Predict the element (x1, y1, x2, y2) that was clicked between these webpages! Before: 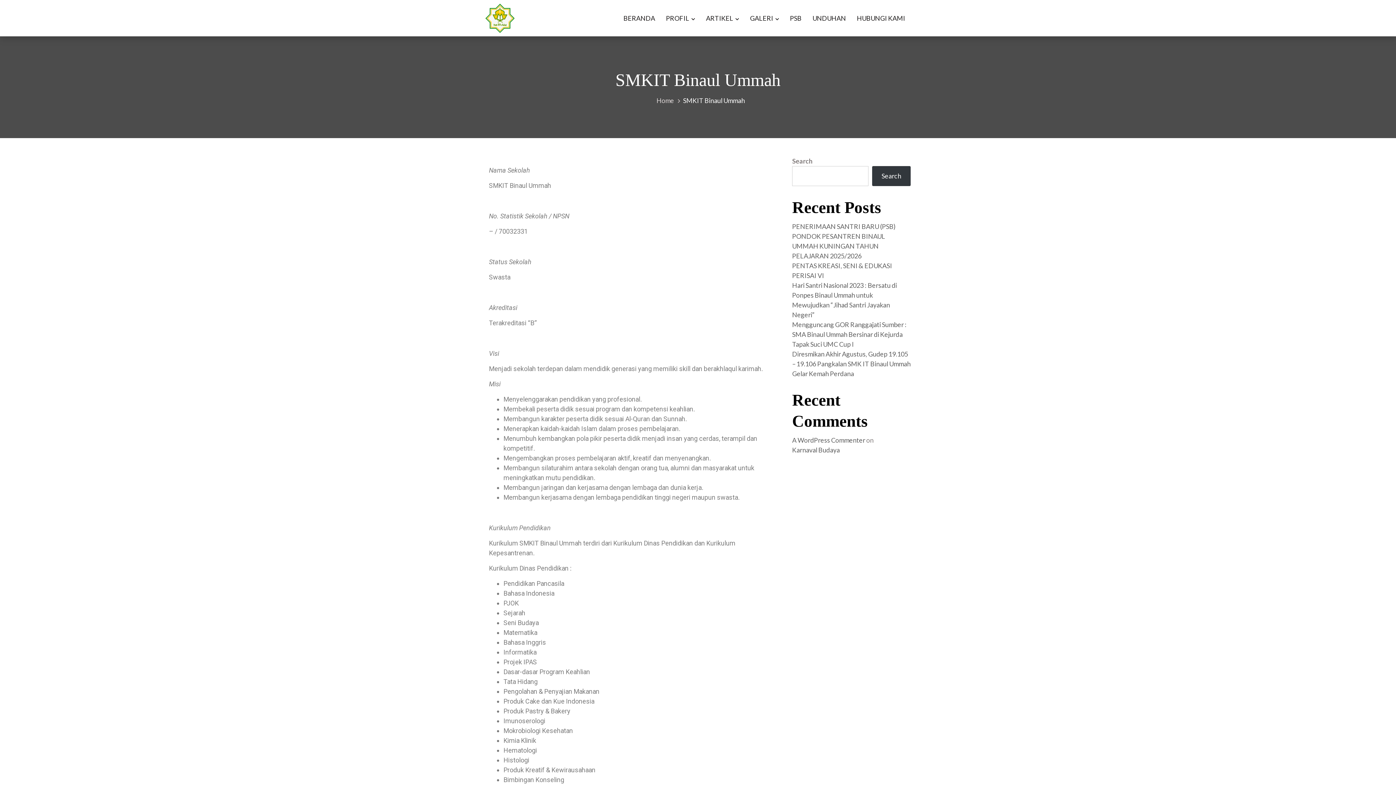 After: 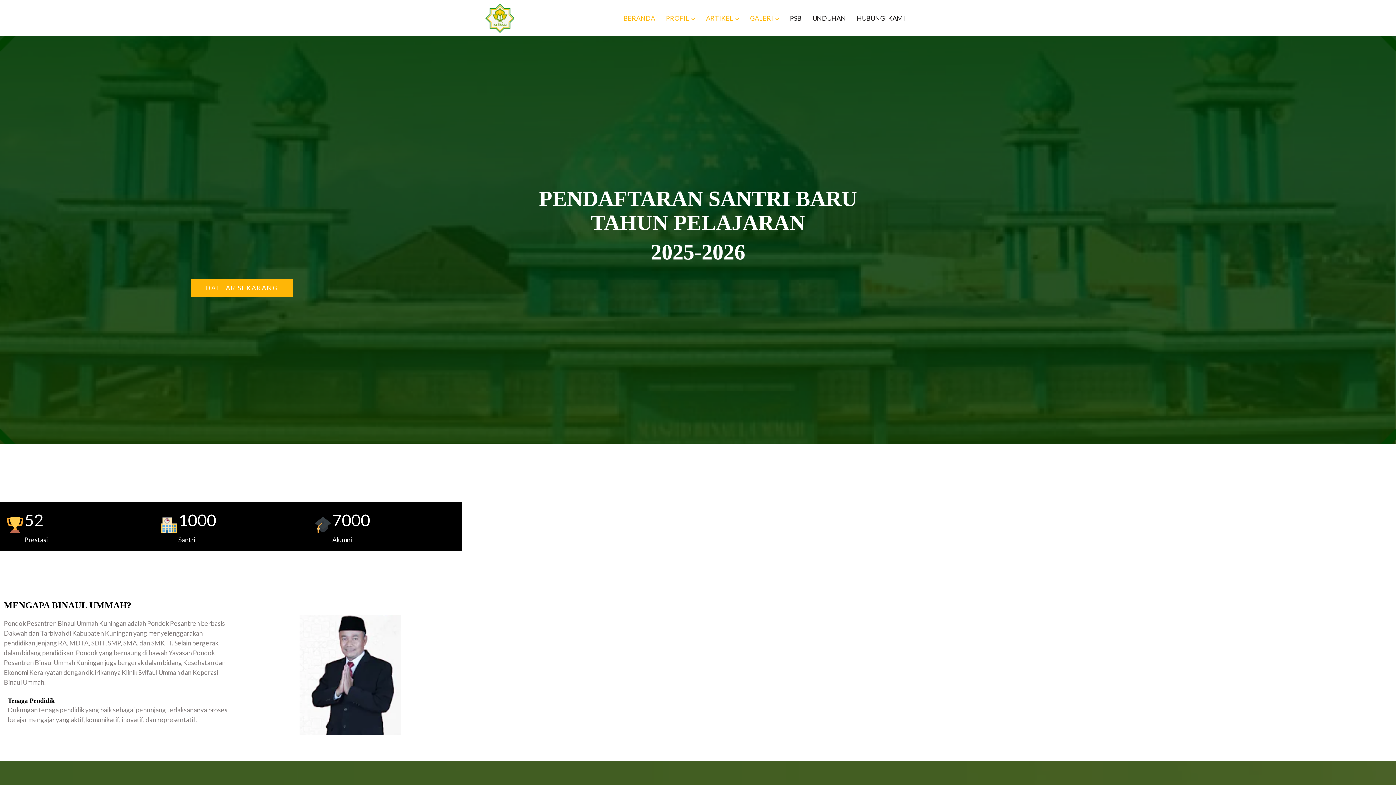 Action: label: BERANDA bbox: (618, 11, 660, 25)